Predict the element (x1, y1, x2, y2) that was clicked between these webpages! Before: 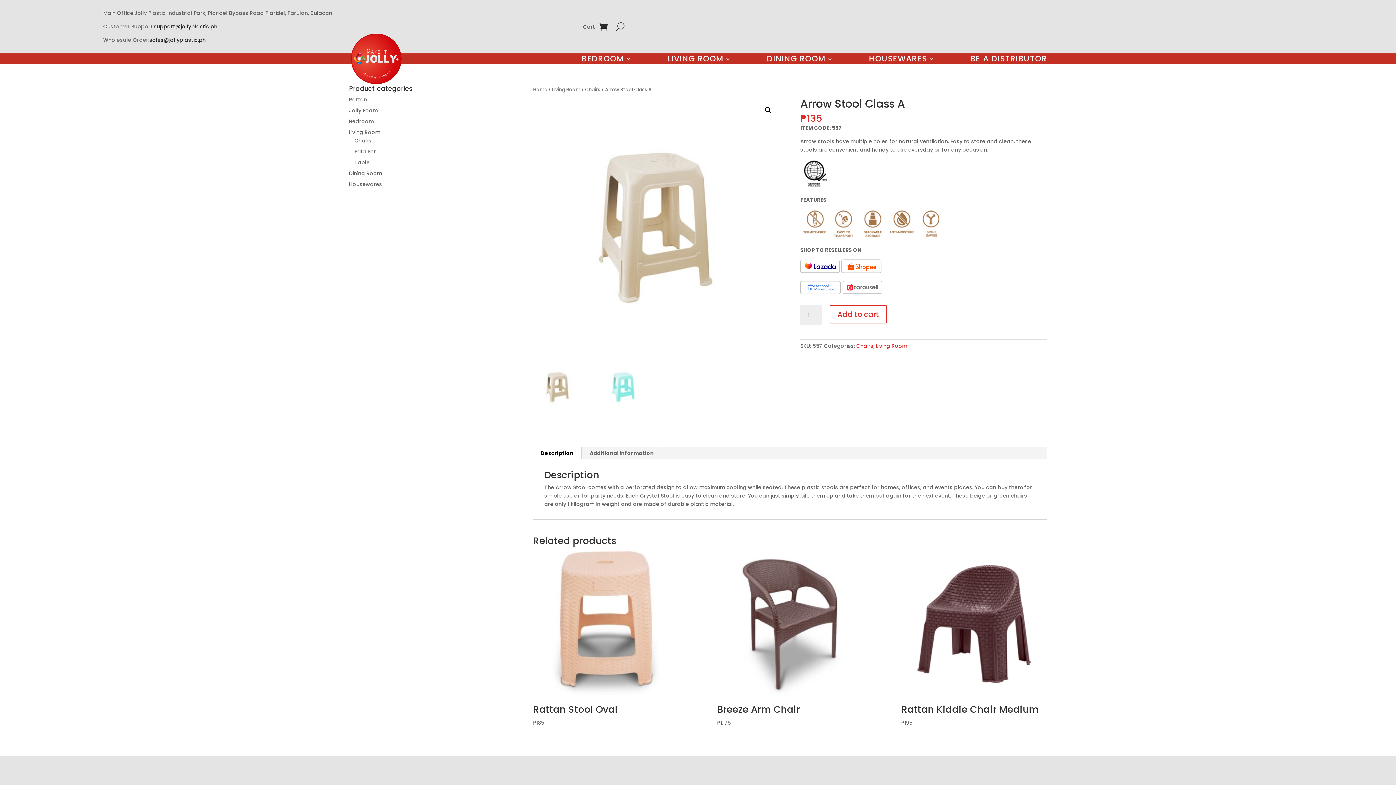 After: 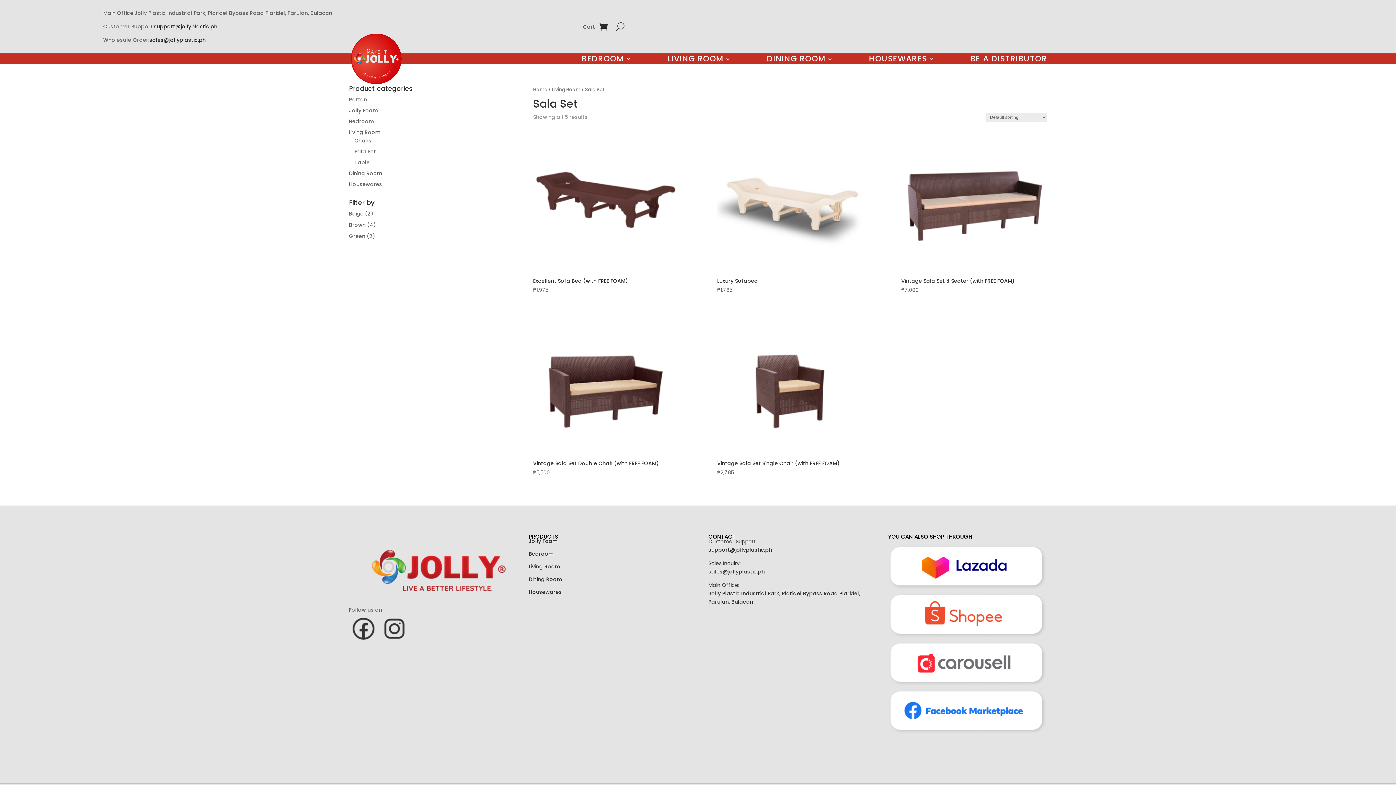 Action: bbox: (354, 148, 376, 155) label: Sala Set